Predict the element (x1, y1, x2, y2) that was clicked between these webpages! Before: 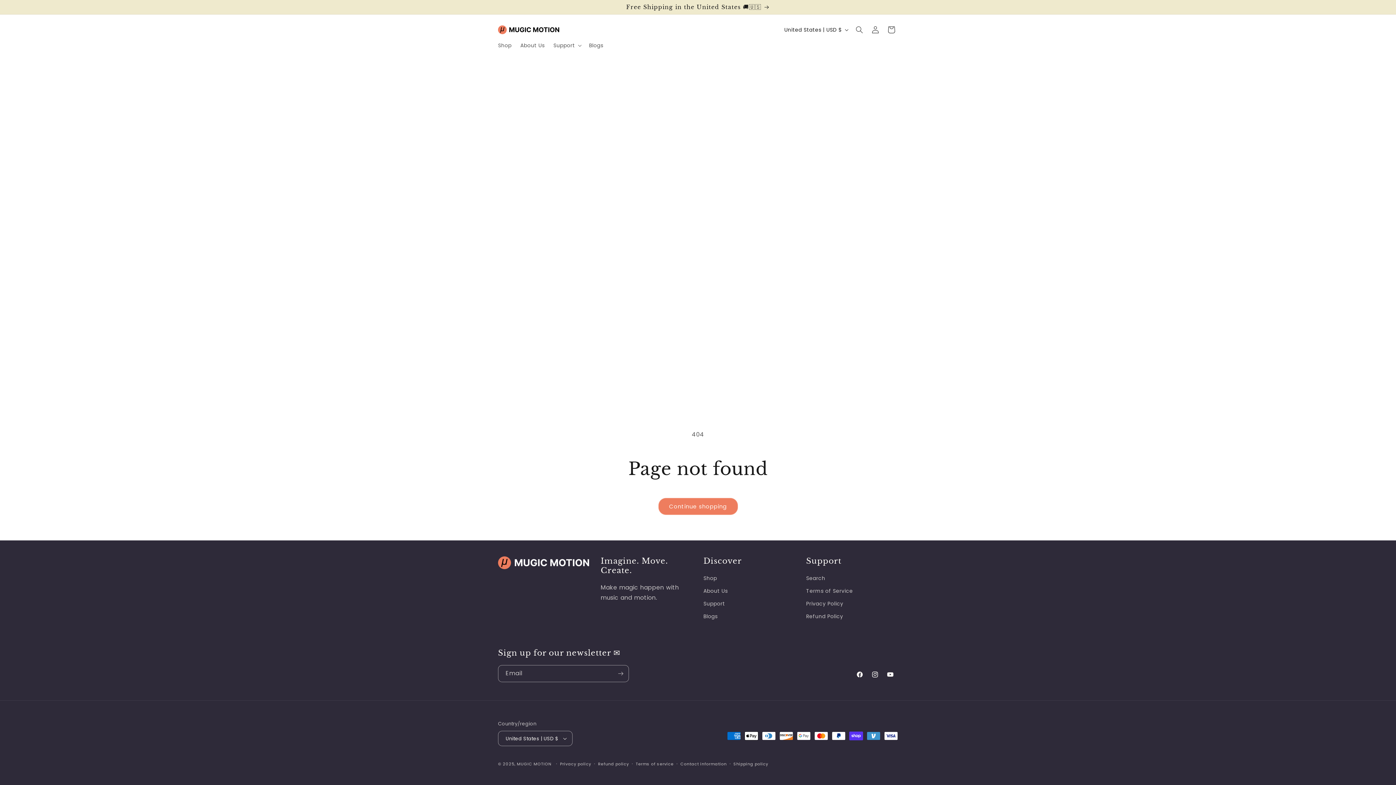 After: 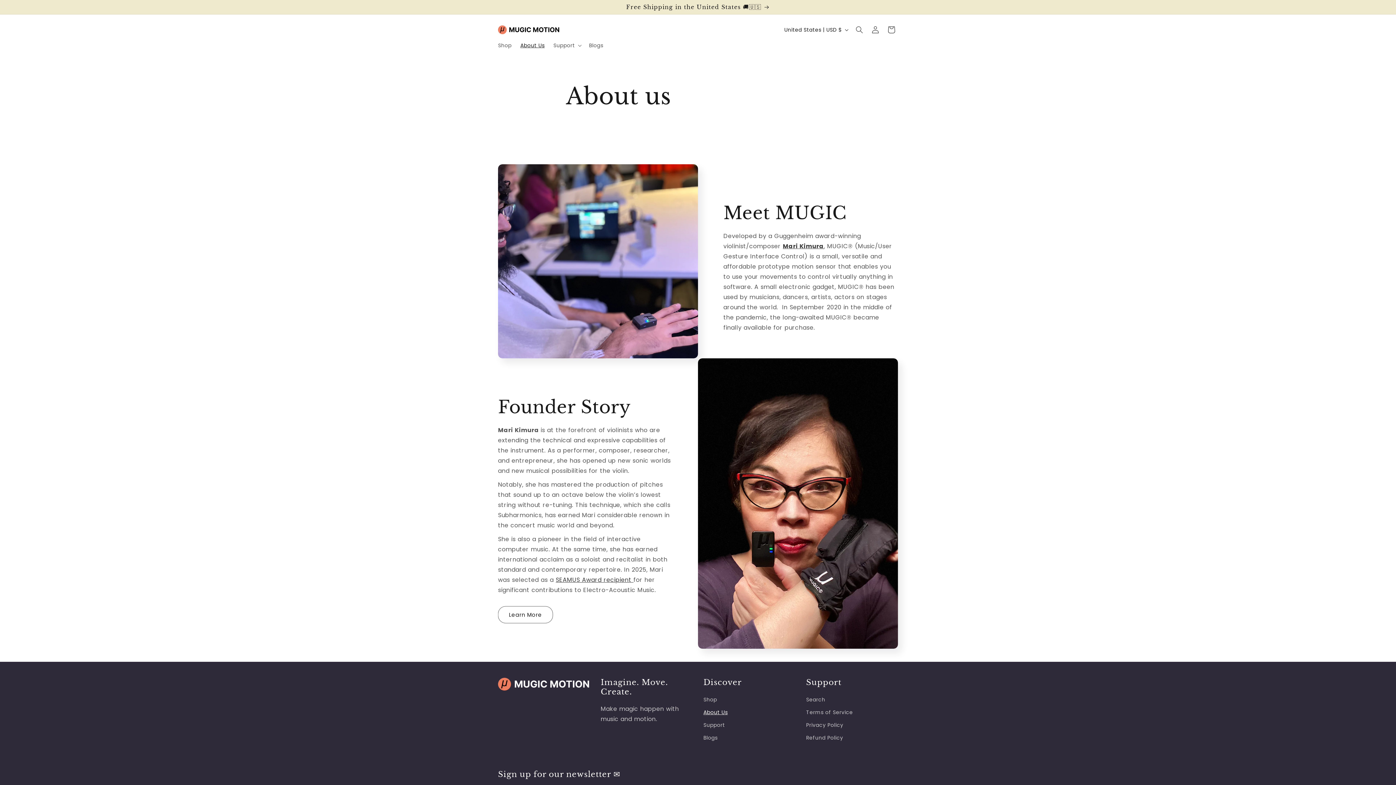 Action: label: About Us bbox: (703, 585, 727, 597)